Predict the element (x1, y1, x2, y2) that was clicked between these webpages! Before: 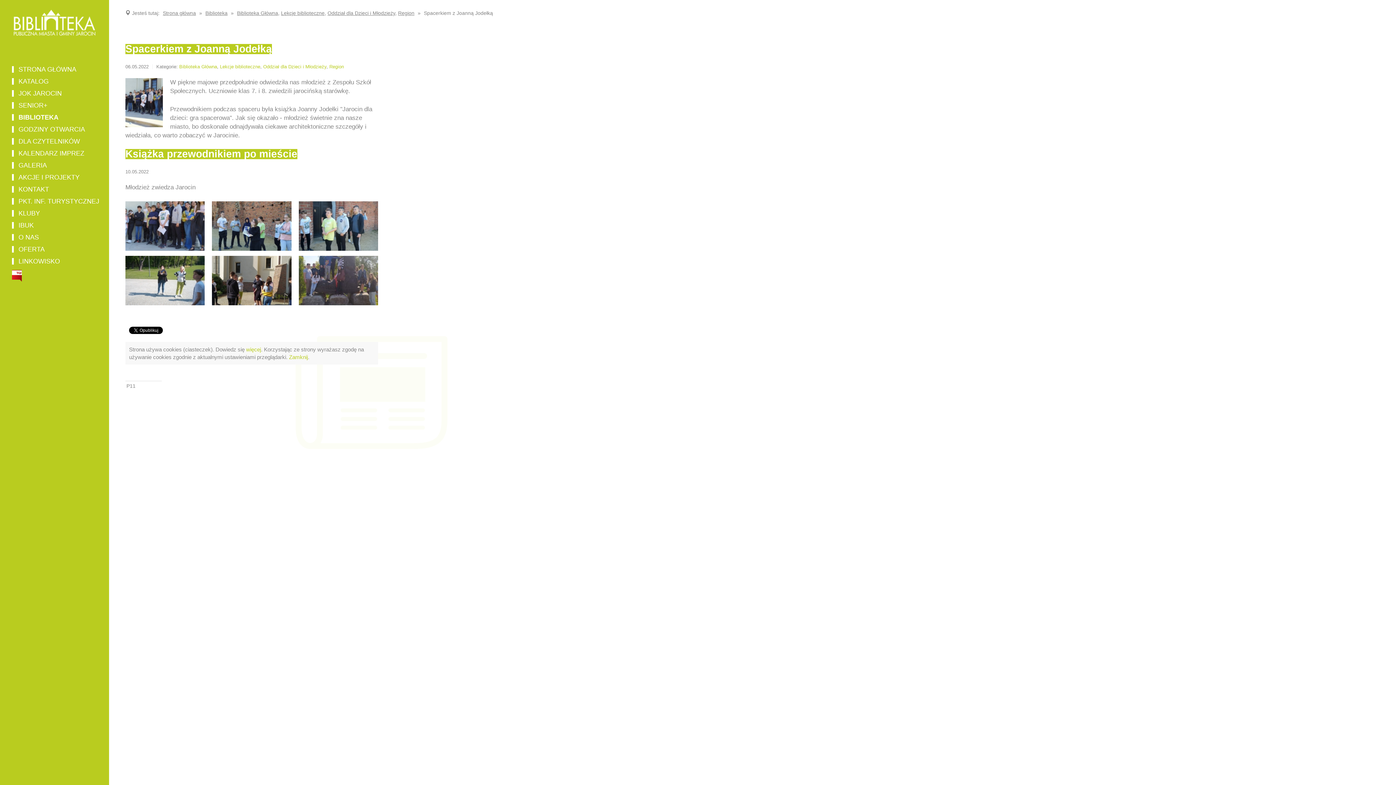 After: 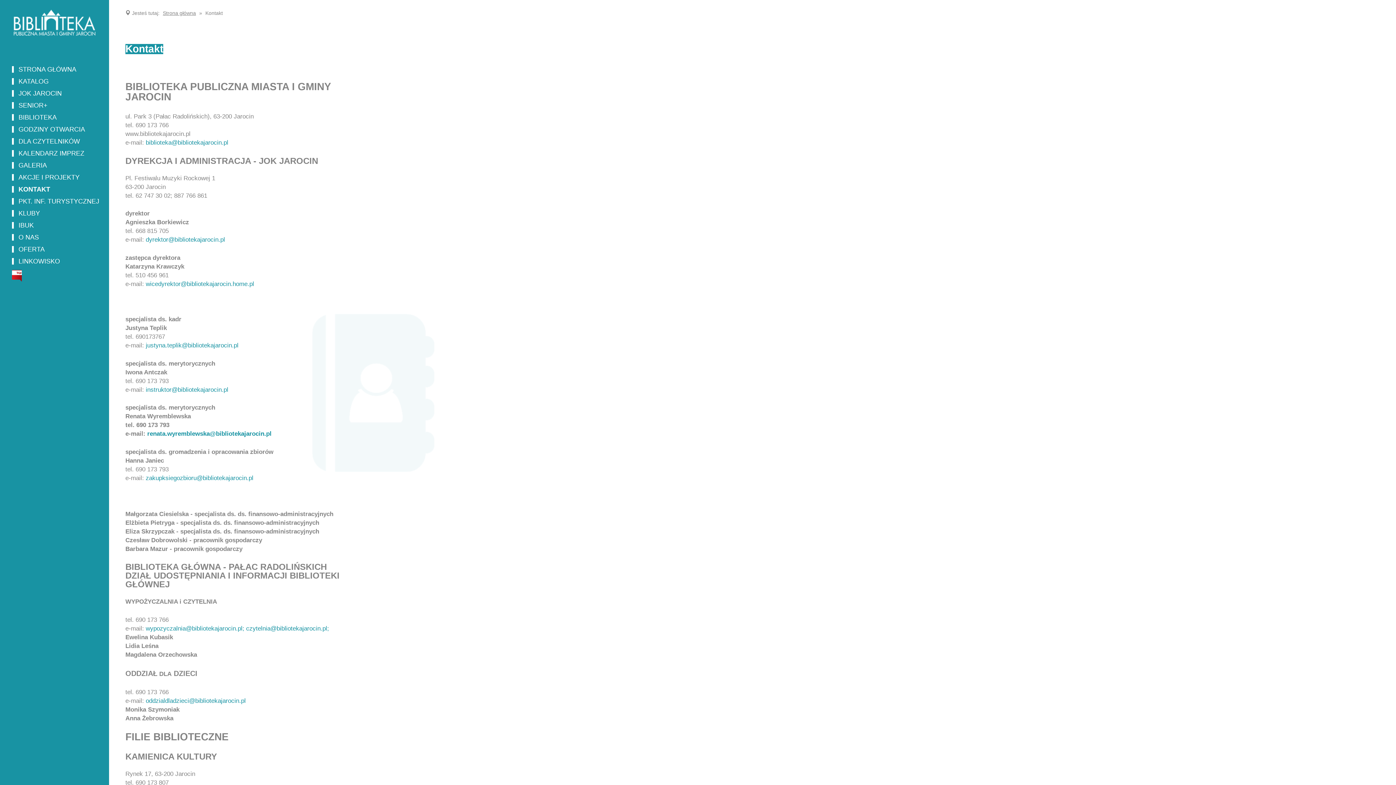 Action: label: KONTAKT bbox: (13, 186, 109, 192)